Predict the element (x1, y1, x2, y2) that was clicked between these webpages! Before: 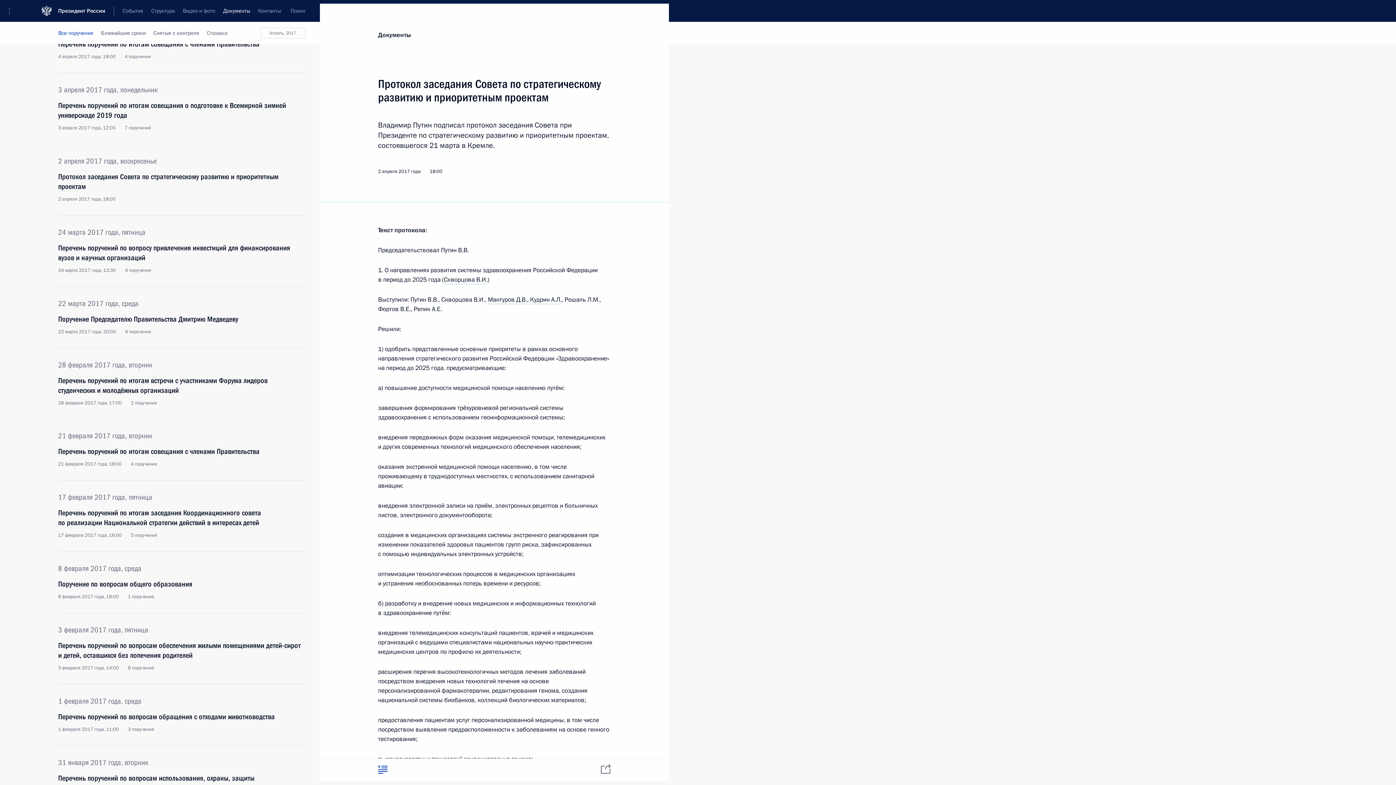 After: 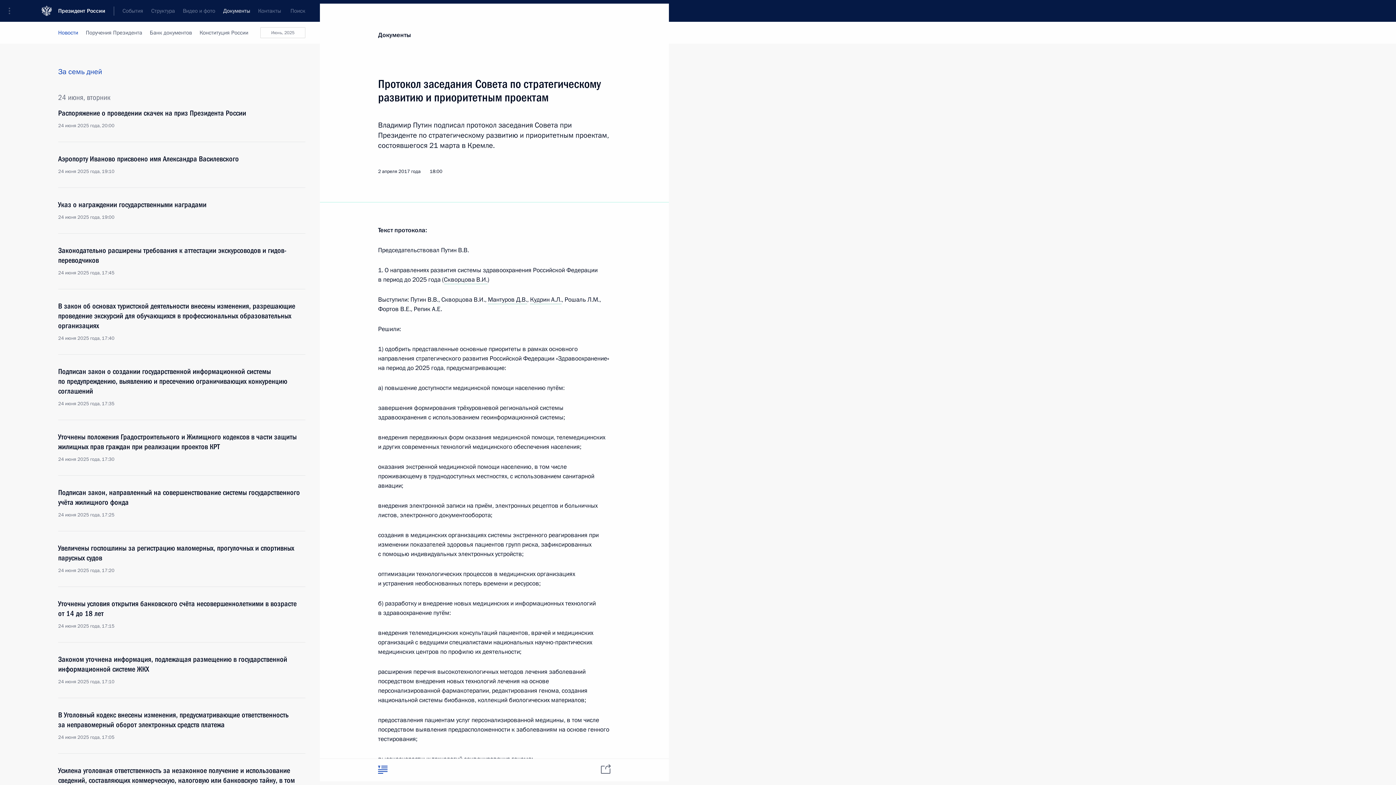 Action: label: Документы bbox: (219, 0, 254, 21)